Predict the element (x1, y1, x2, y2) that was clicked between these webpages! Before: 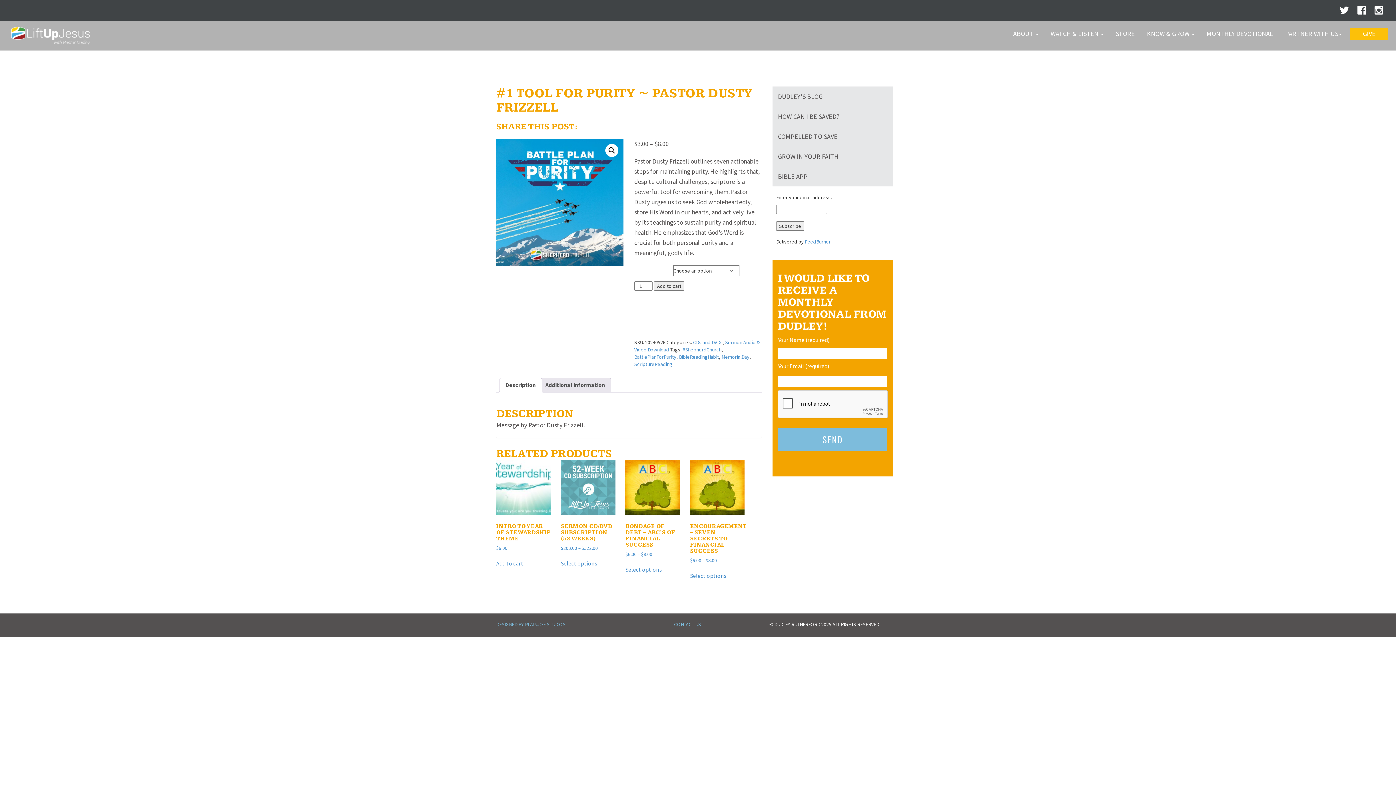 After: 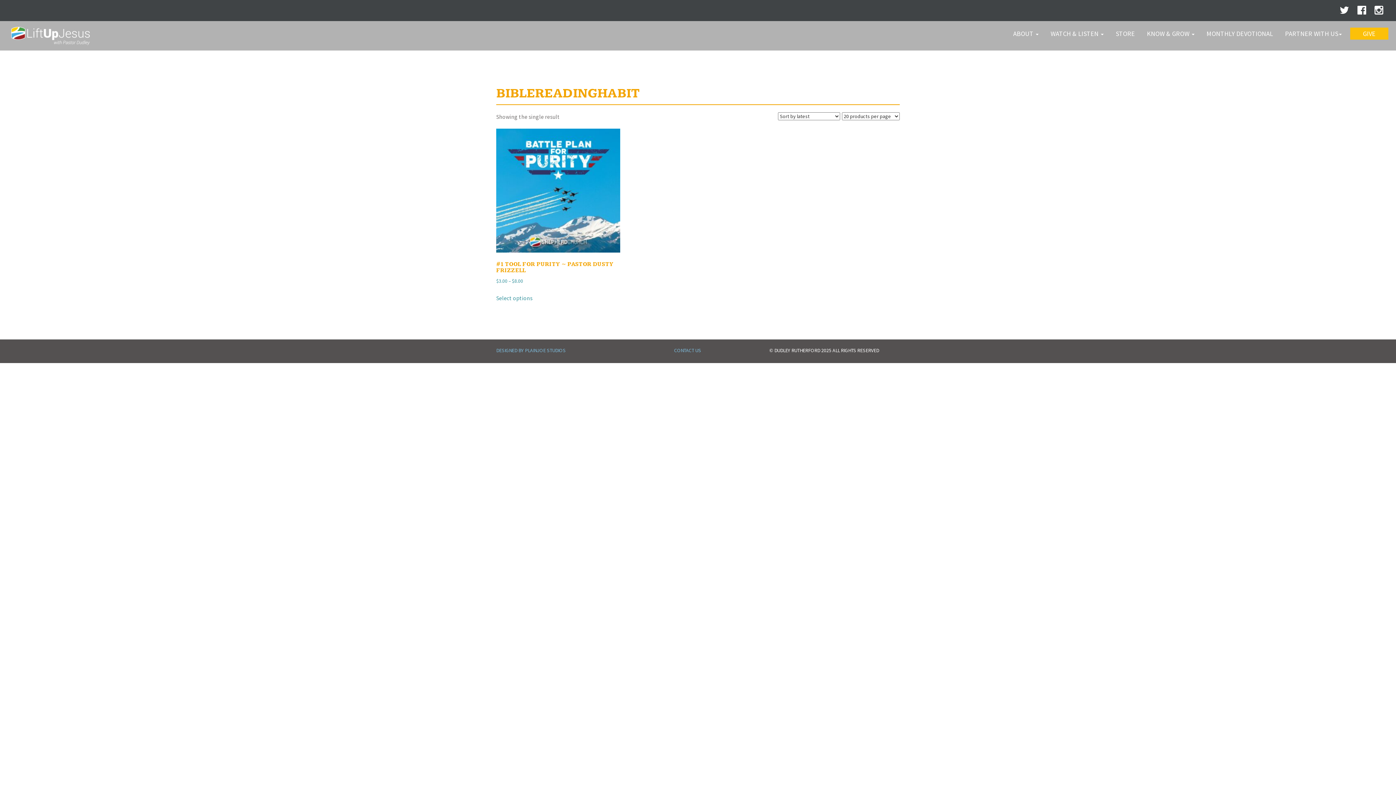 Action: label: BibleReadingHabit bbox: (679, 353, 719, 360)